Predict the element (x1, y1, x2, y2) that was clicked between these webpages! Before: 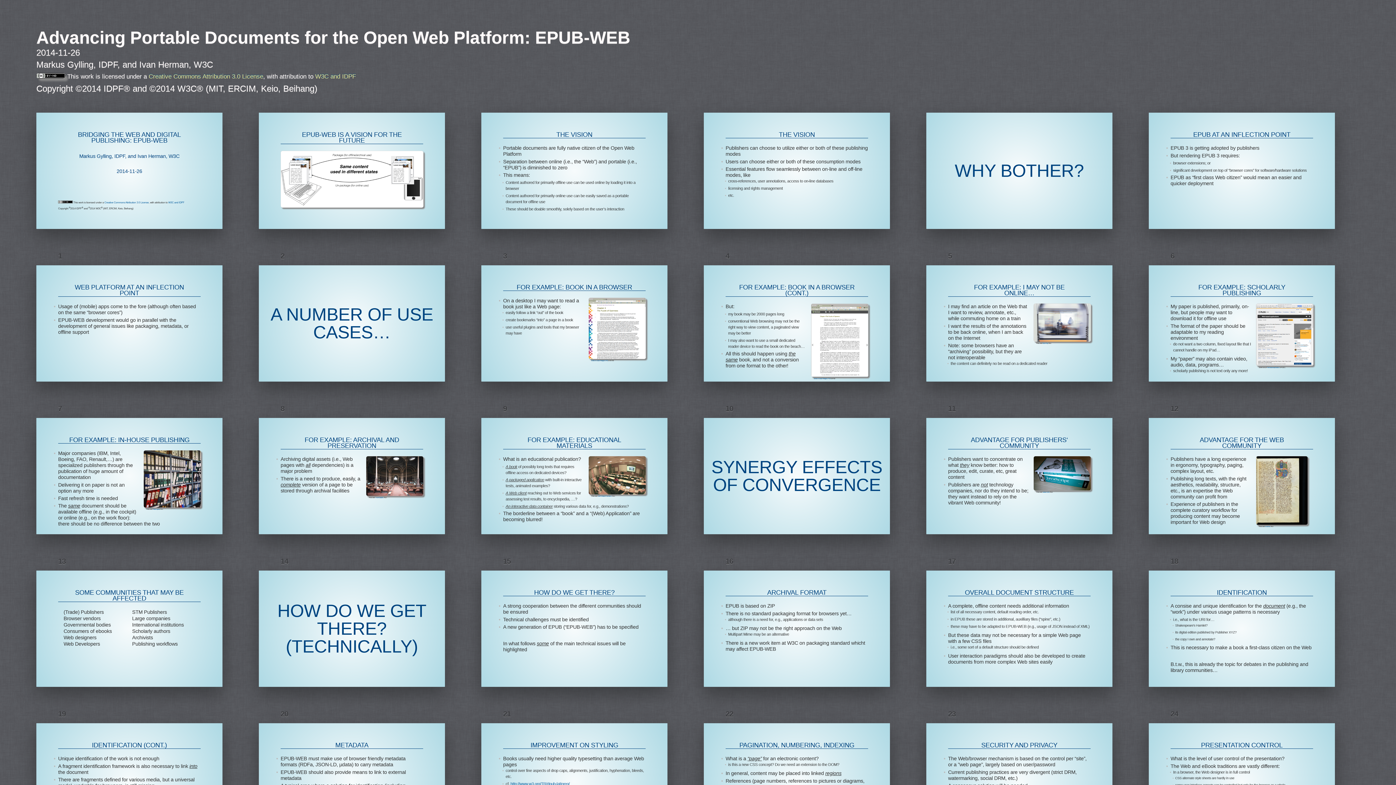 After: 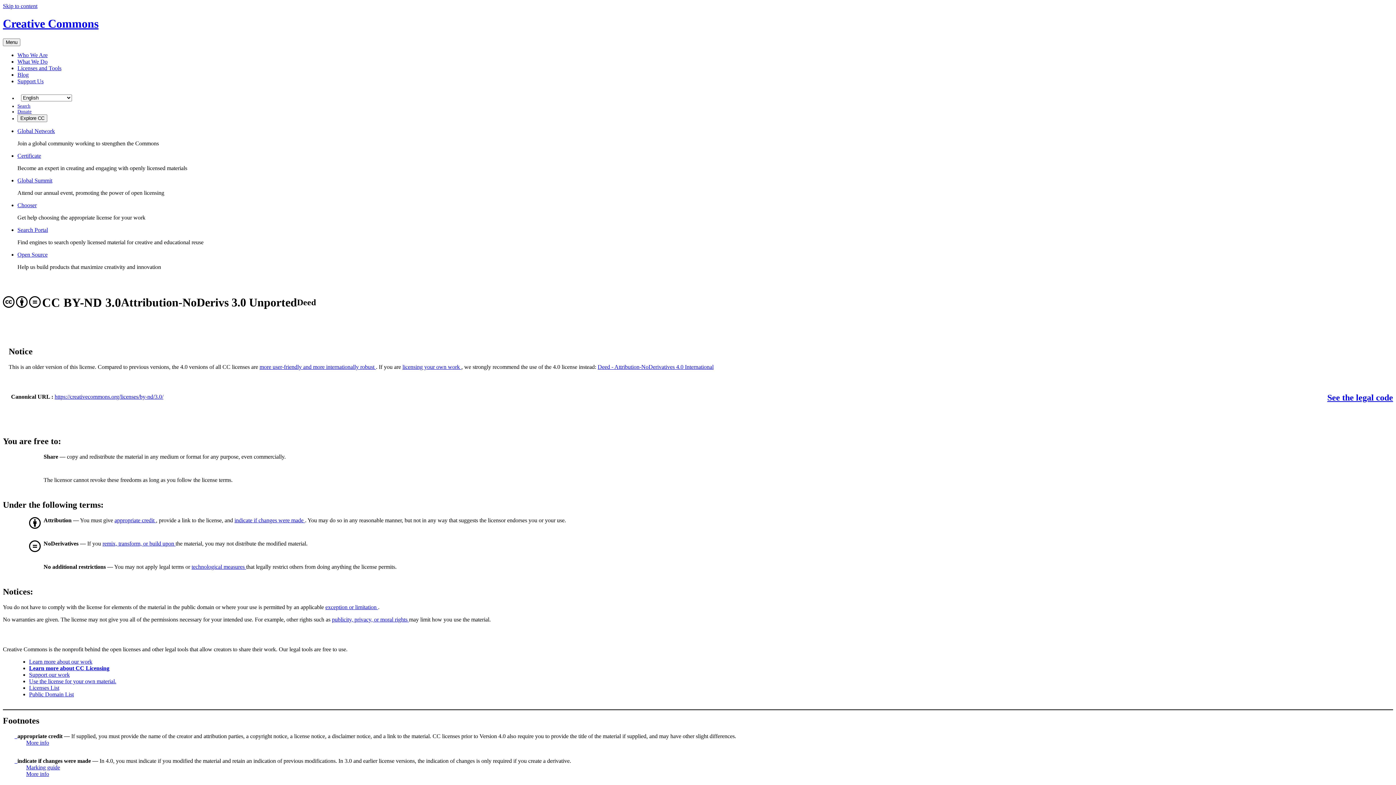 Action: bbox: (36, 73, 65, 80)